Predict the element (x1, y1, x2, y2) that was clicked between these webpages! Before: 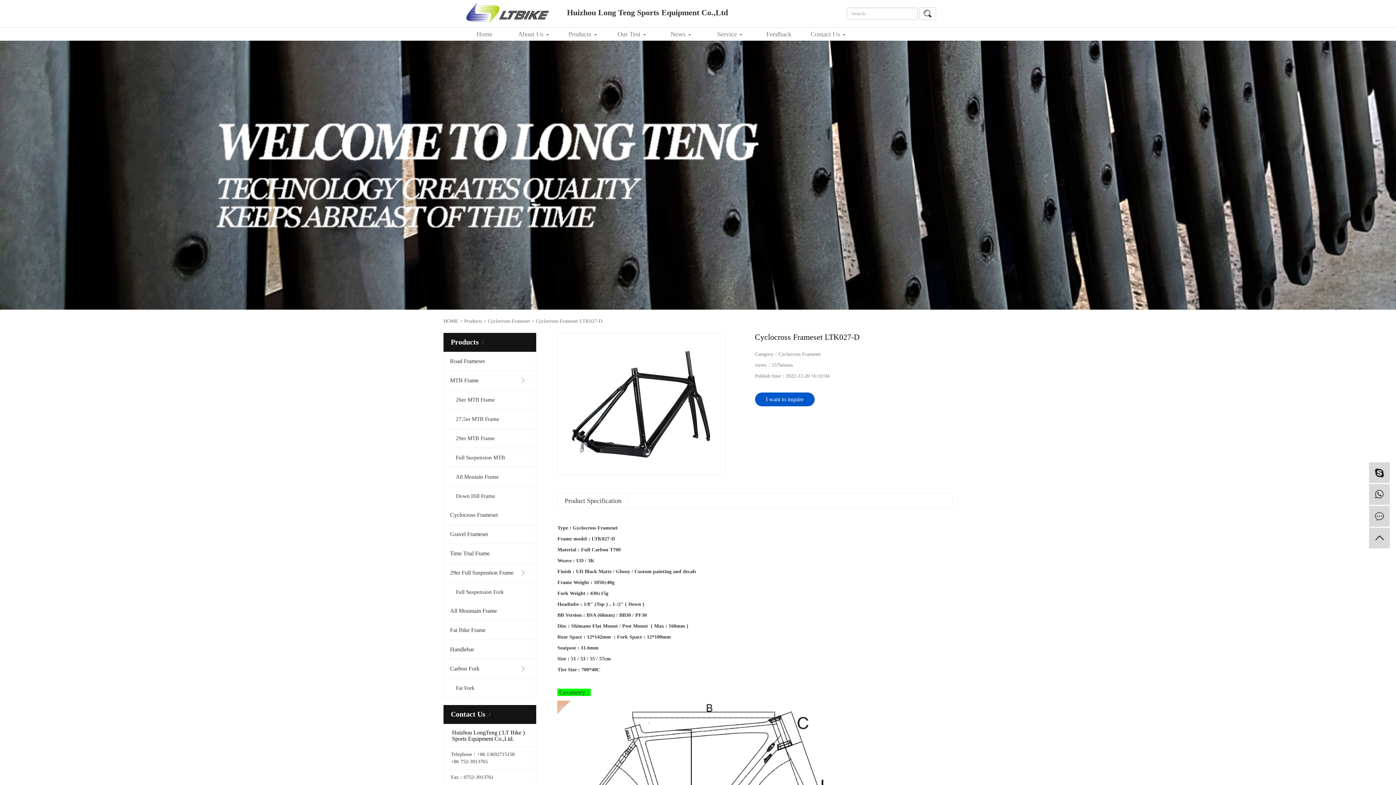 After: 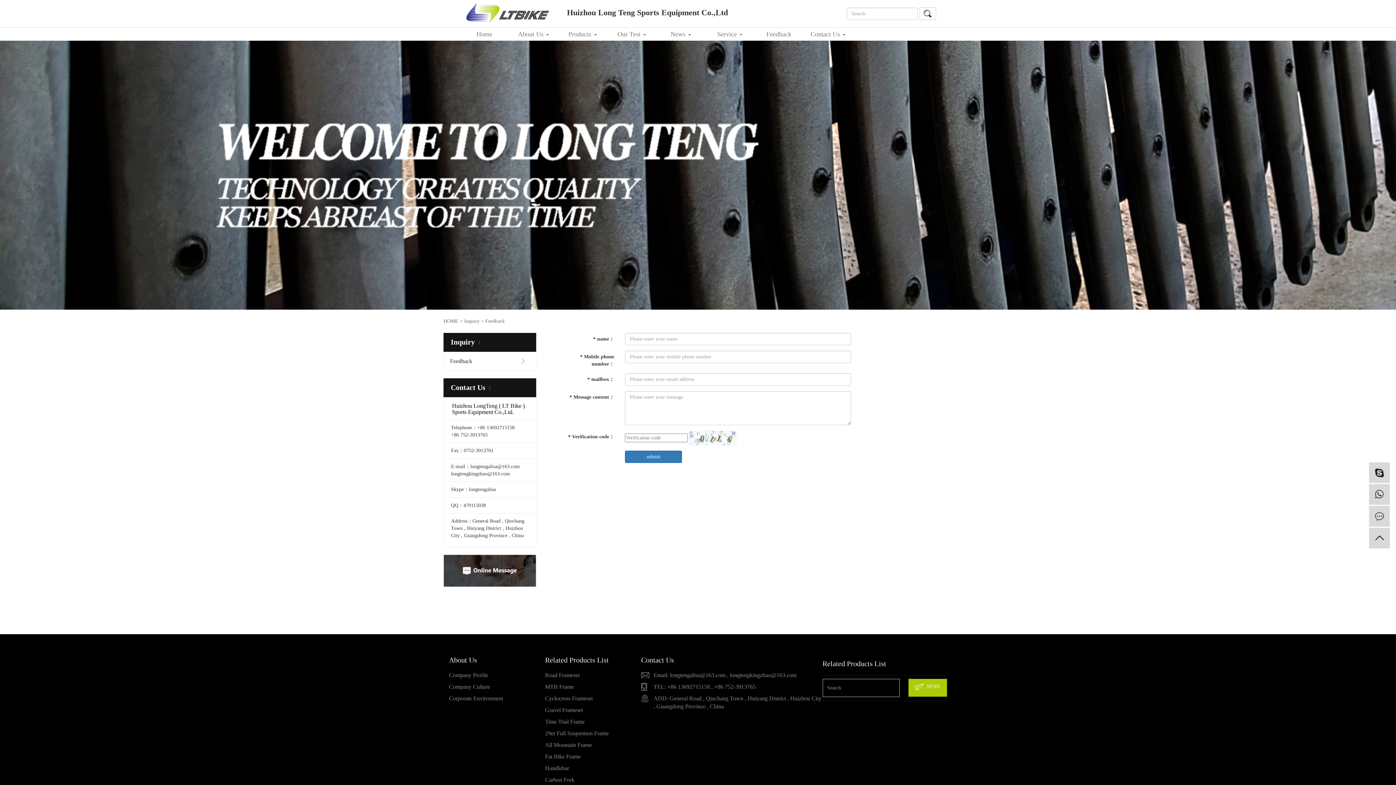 Action: bbox: (754, 27, 803, 40) label: Feedback